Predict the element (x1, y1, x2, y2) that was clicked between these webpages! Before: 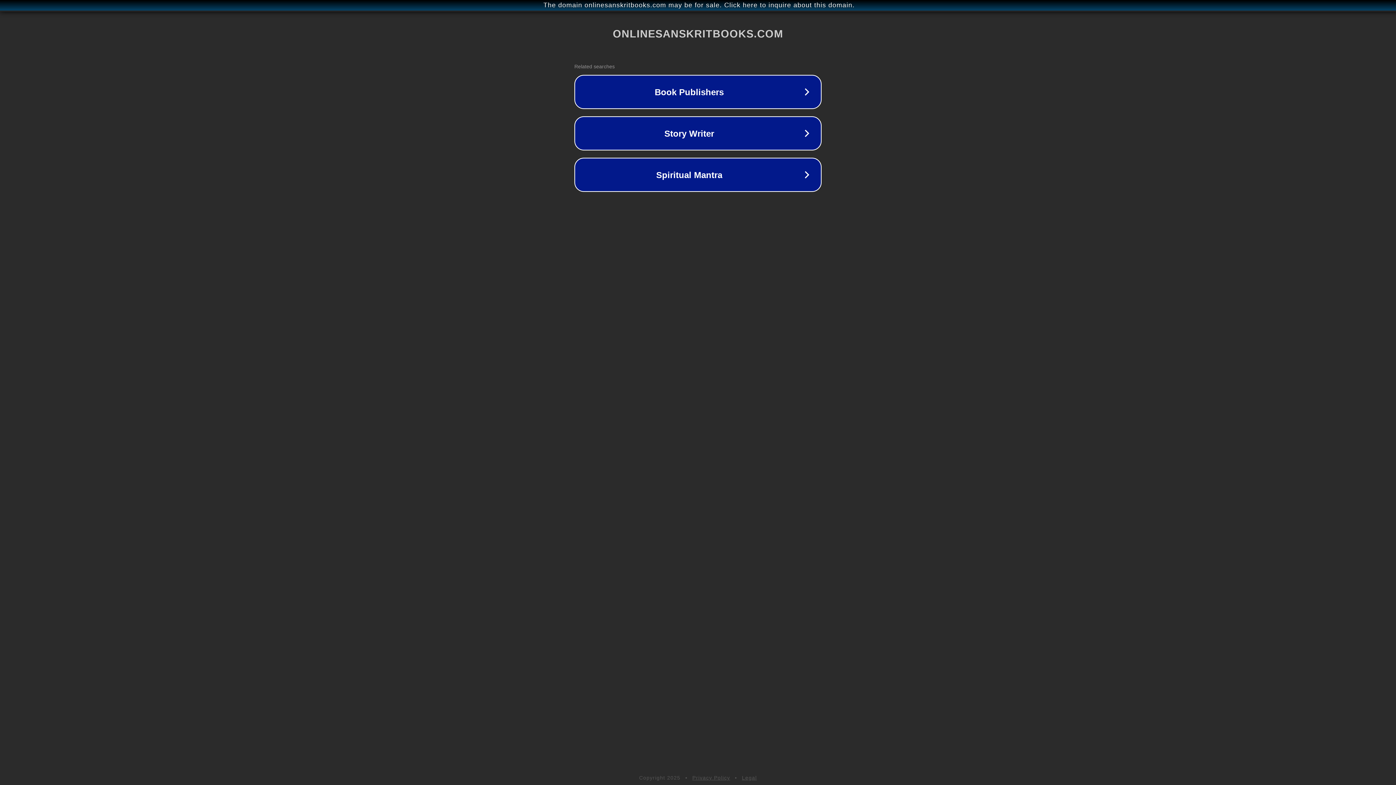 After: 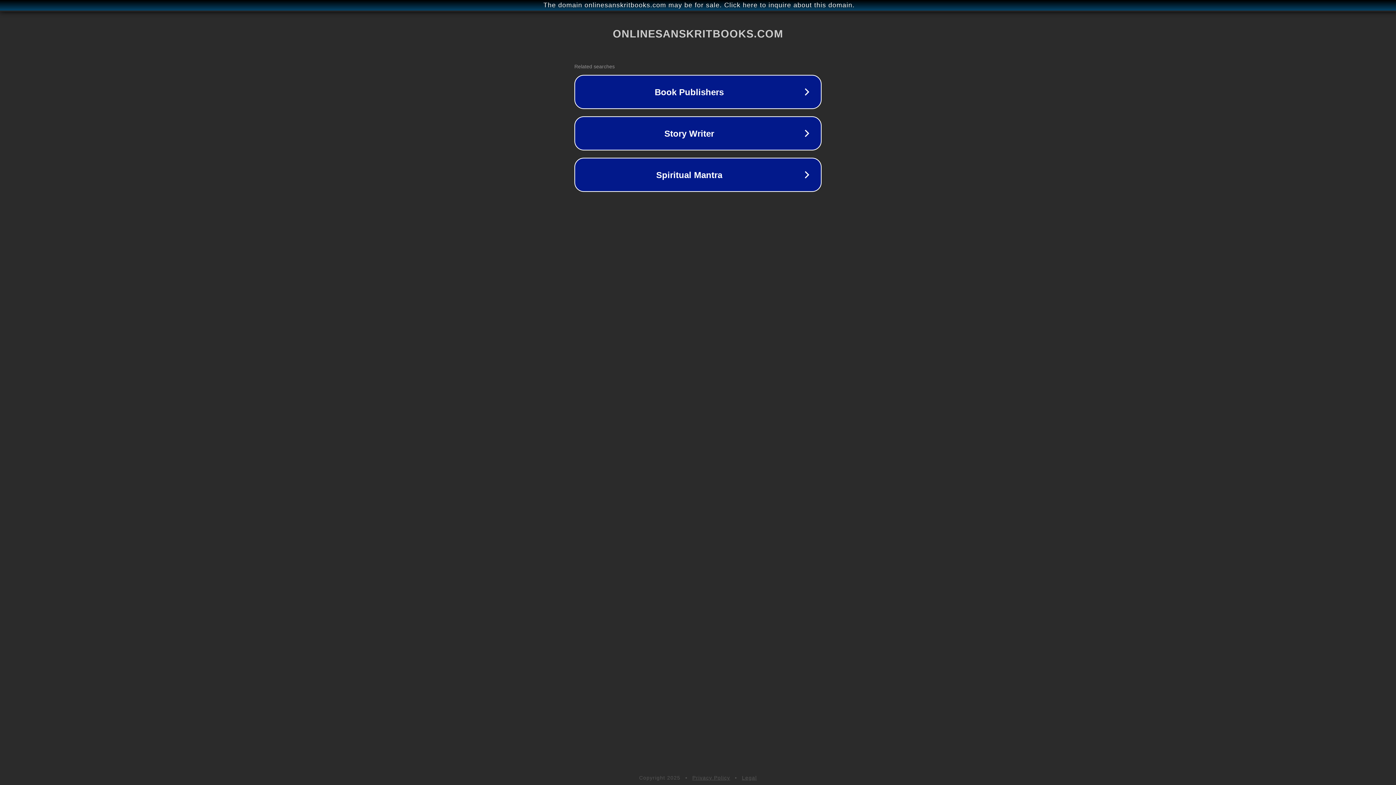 Action: label: Legal bbox: (742, 775, 757, 781)